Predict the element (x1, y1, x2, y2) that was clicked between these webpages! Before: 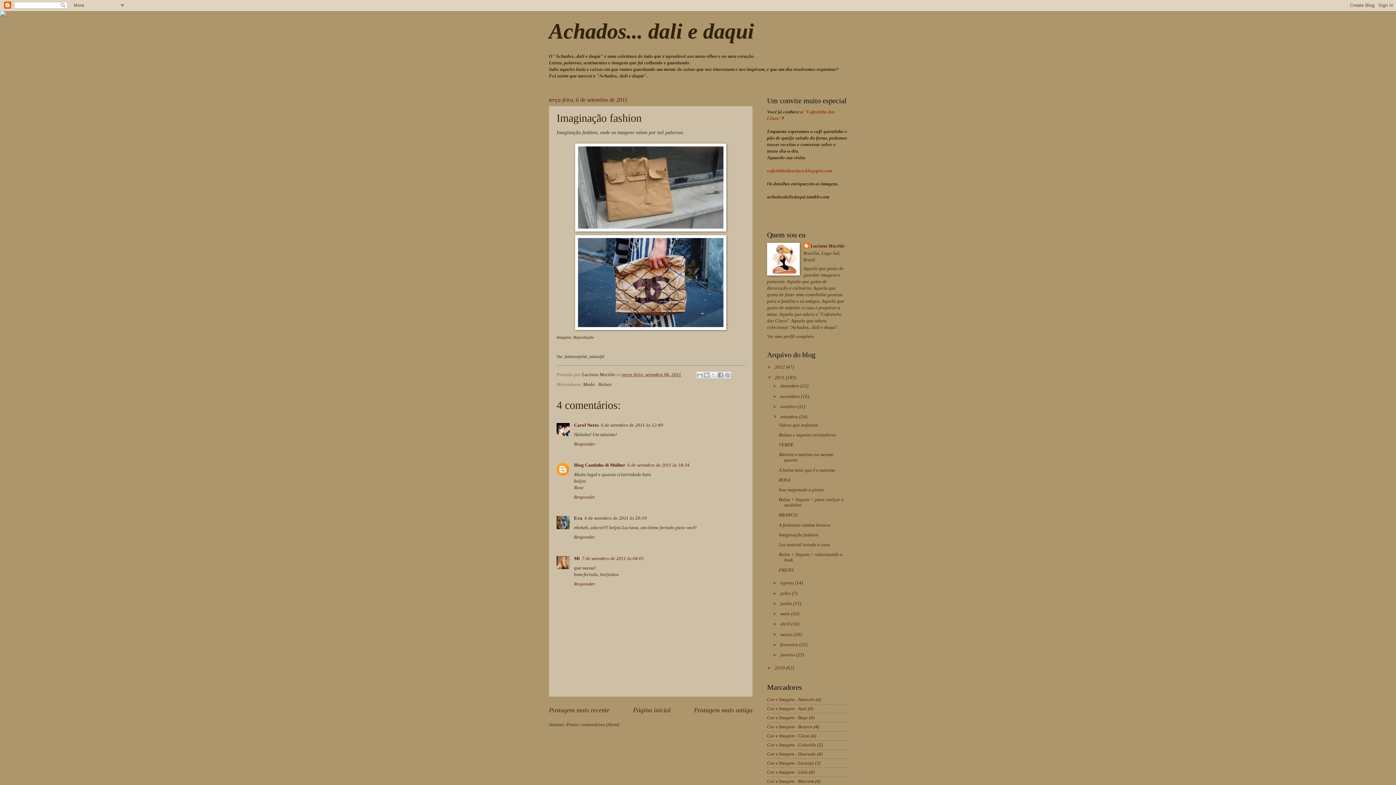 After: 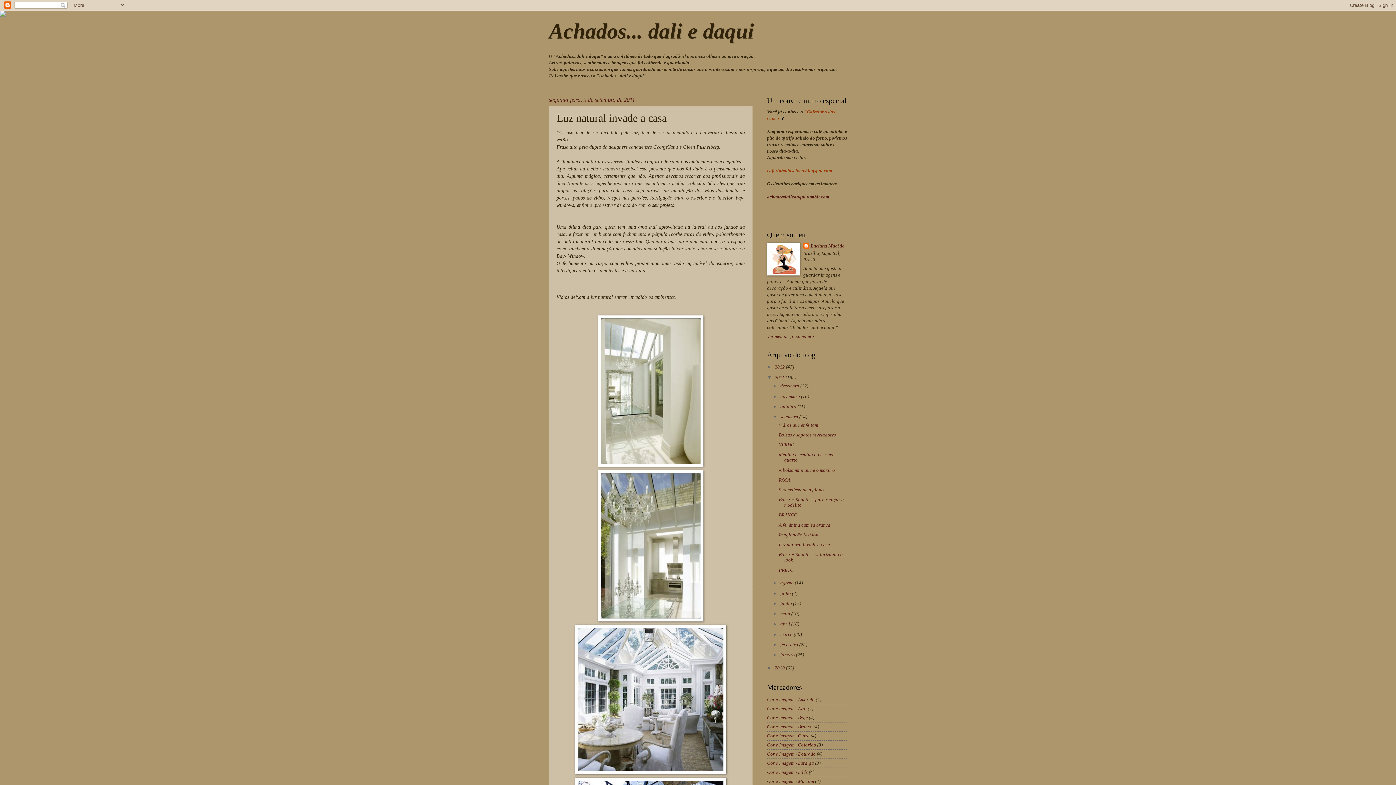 Action: label: Postagem mais antiga bbox: (694, 706, 752, 714)